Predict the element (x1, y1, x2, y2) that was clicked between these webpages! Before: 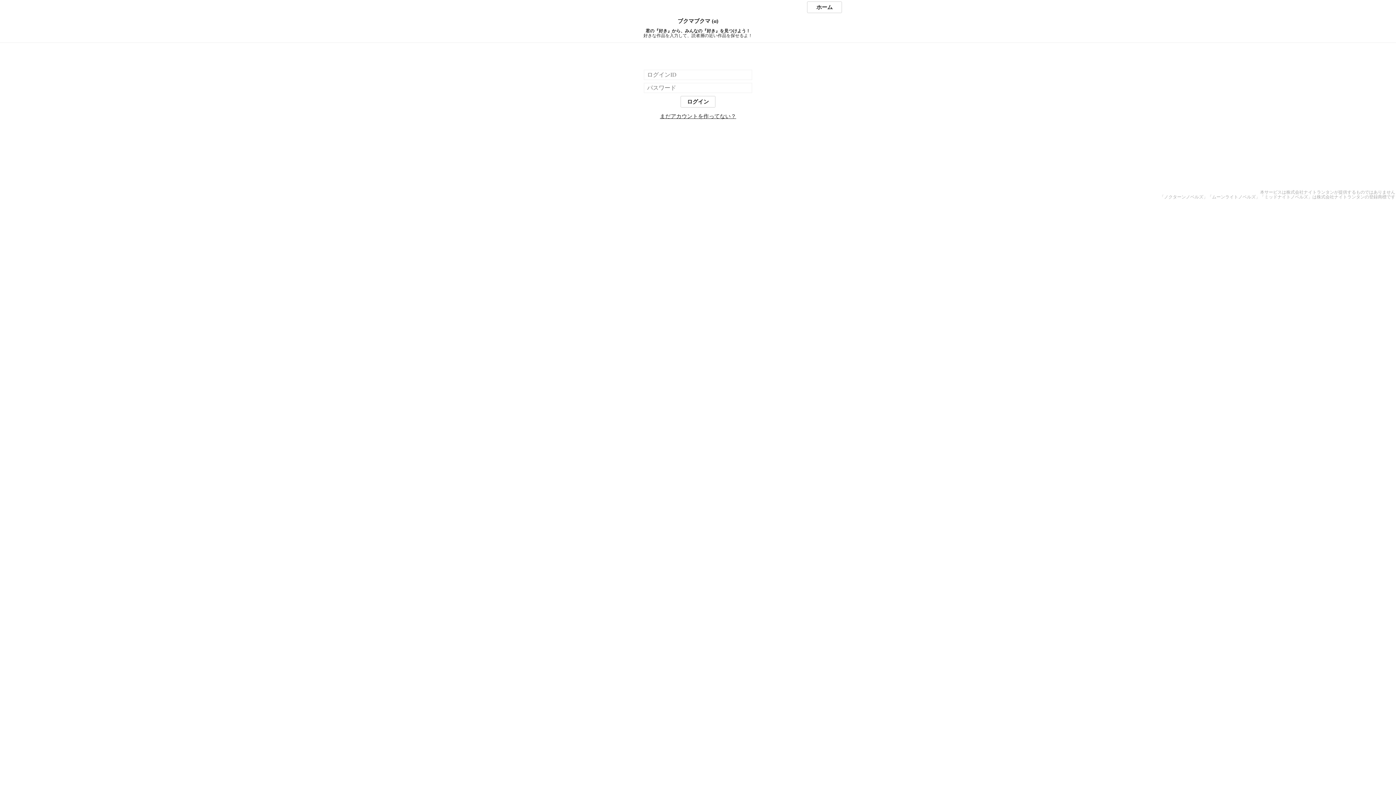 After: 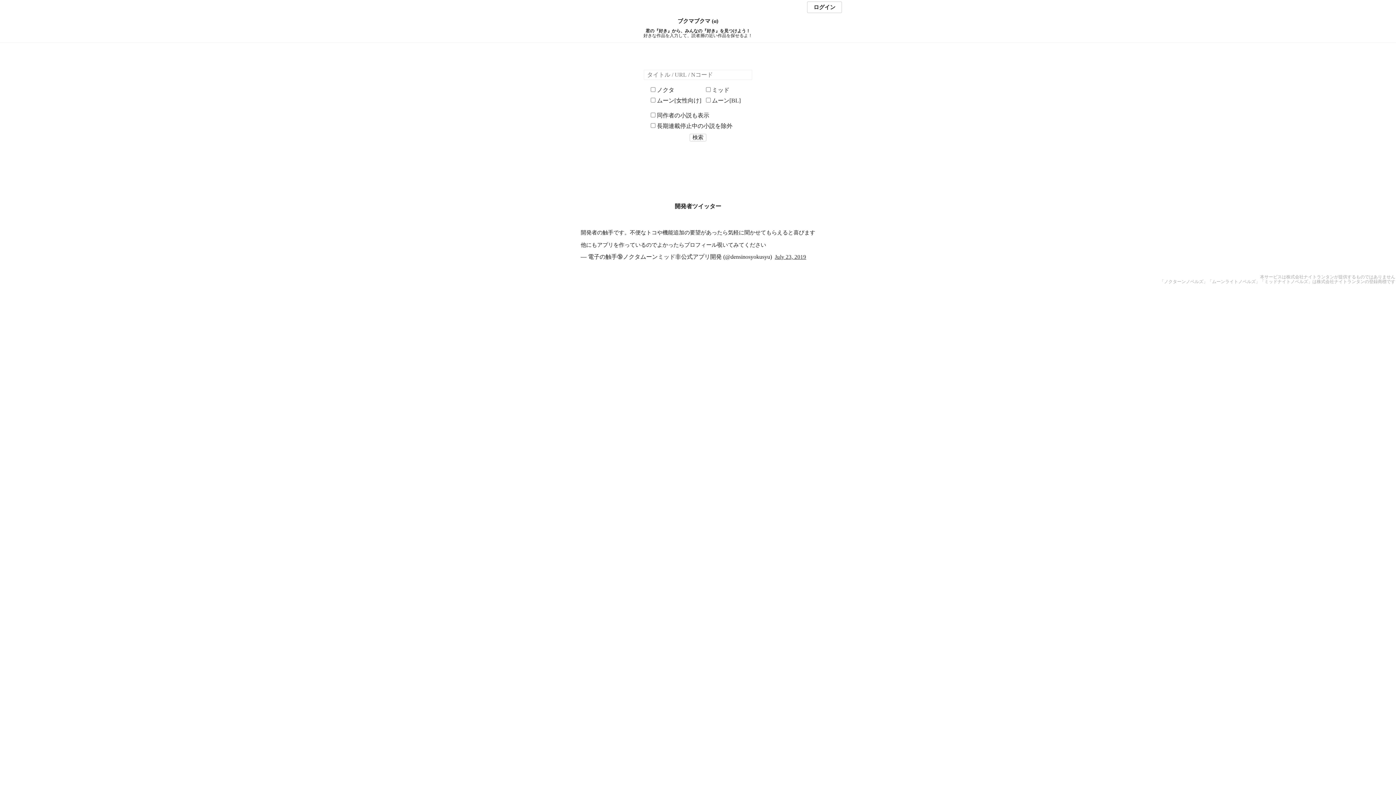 Action: label: ブクマブクマ (α) bbox: (0, 18, 1396, 24)